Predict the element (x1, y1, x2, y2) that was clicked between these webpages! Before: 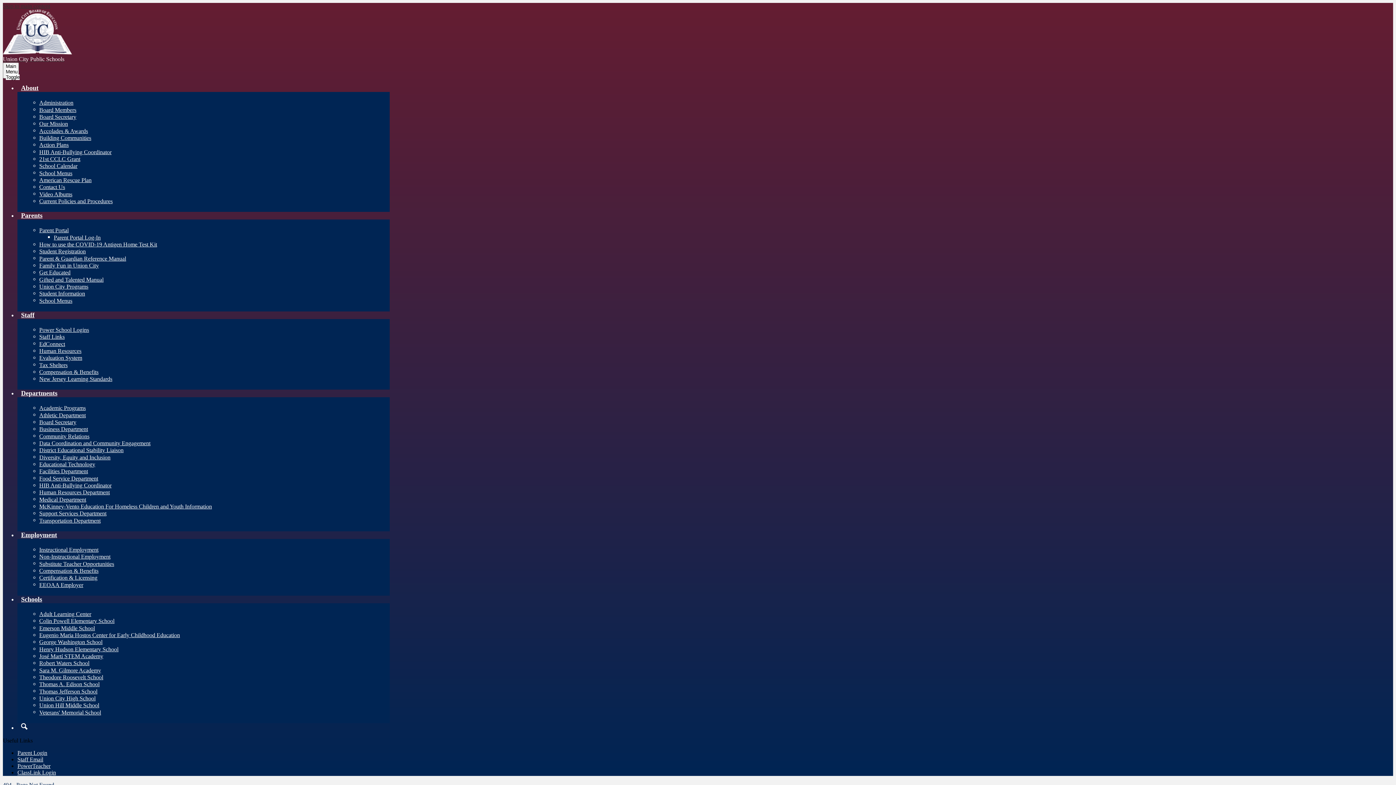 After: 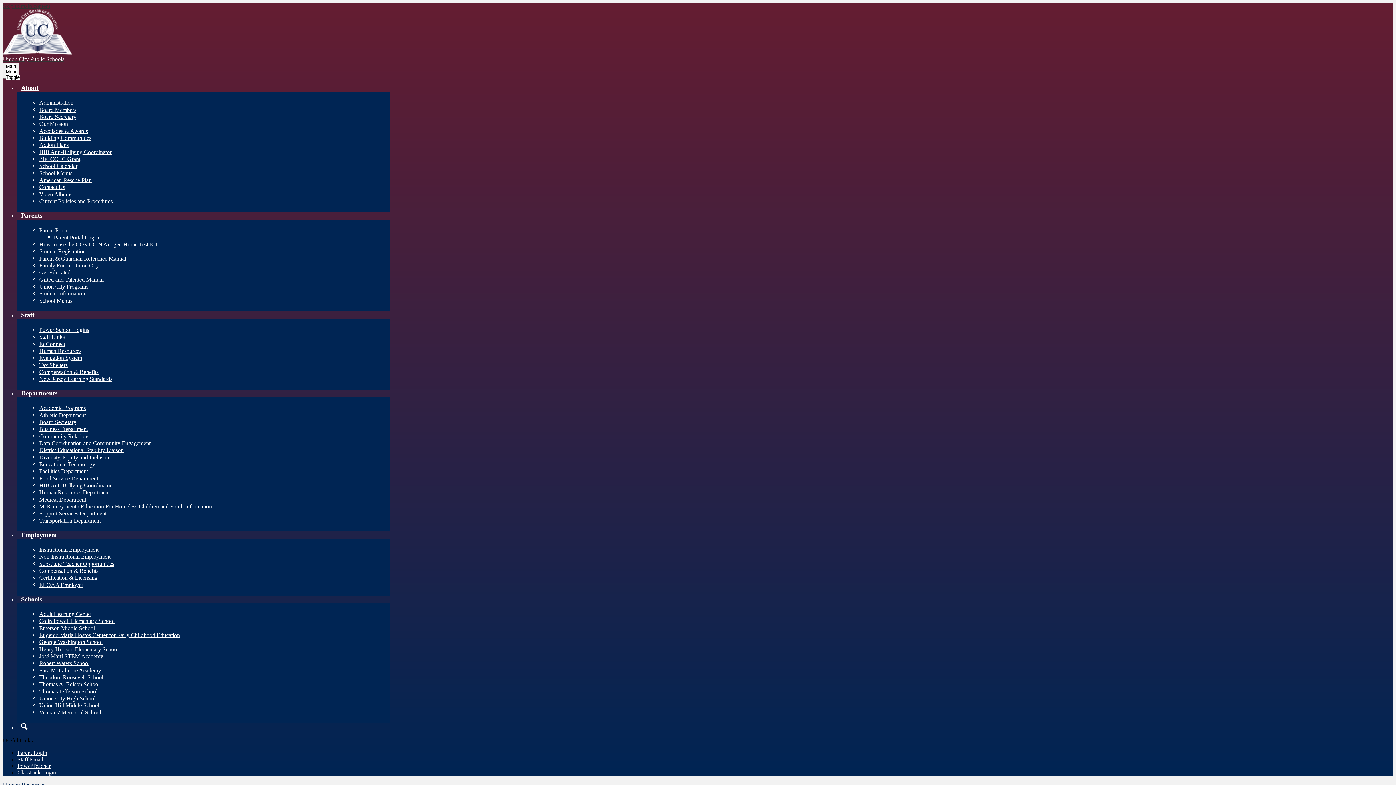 Action: label: Human Resources bbox: (39, 347, 81, 354)